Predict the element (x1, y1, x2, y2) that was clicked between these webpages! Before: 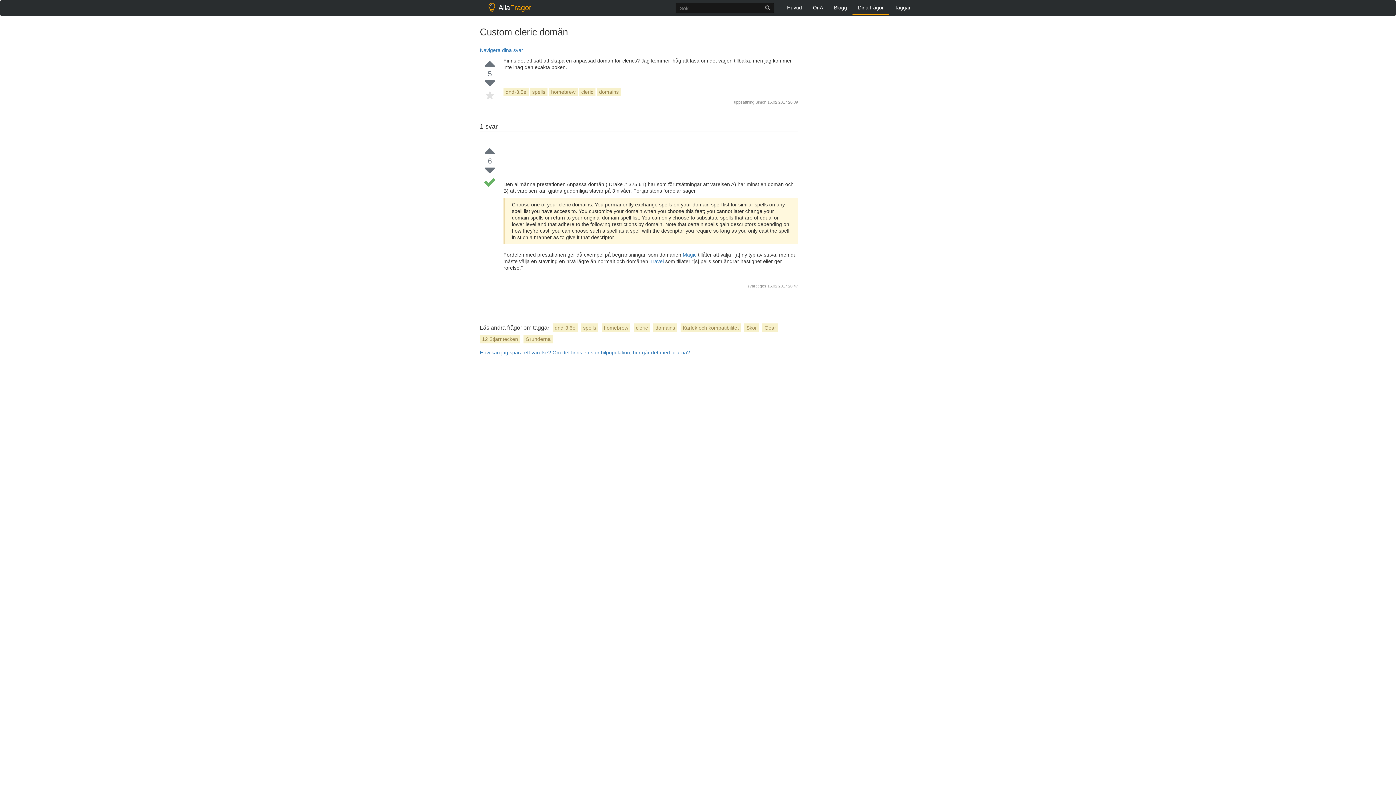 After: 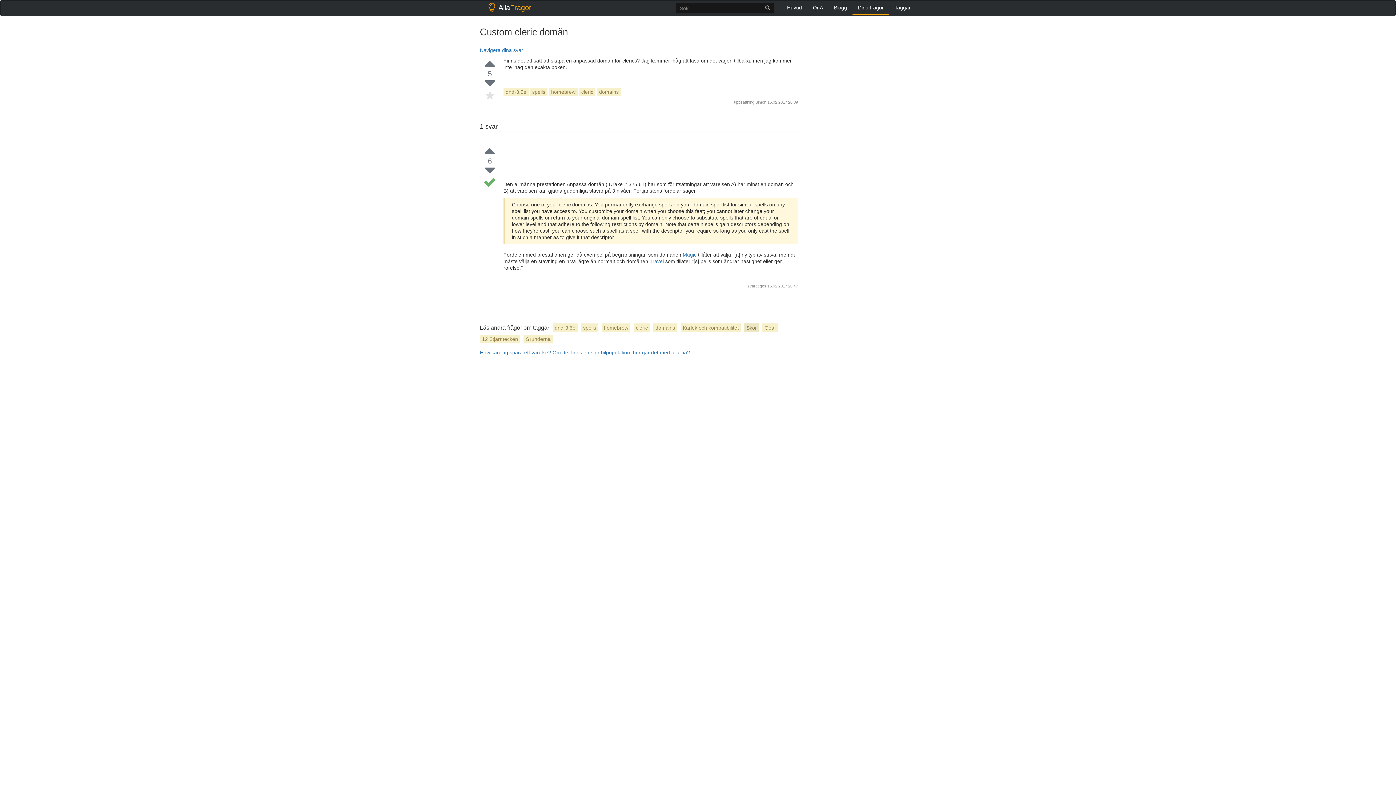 Action: label: Skor bbox: (744, 323, 759, 332)